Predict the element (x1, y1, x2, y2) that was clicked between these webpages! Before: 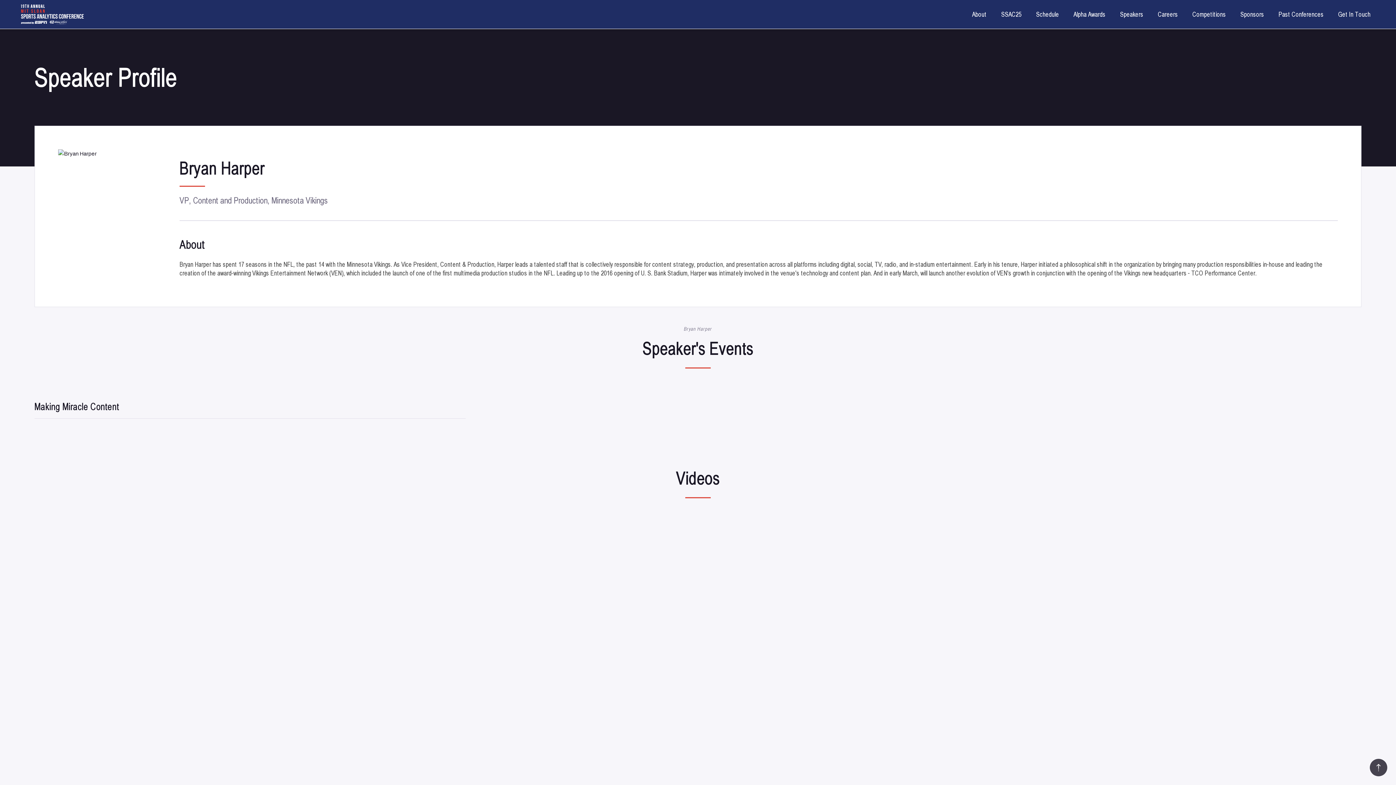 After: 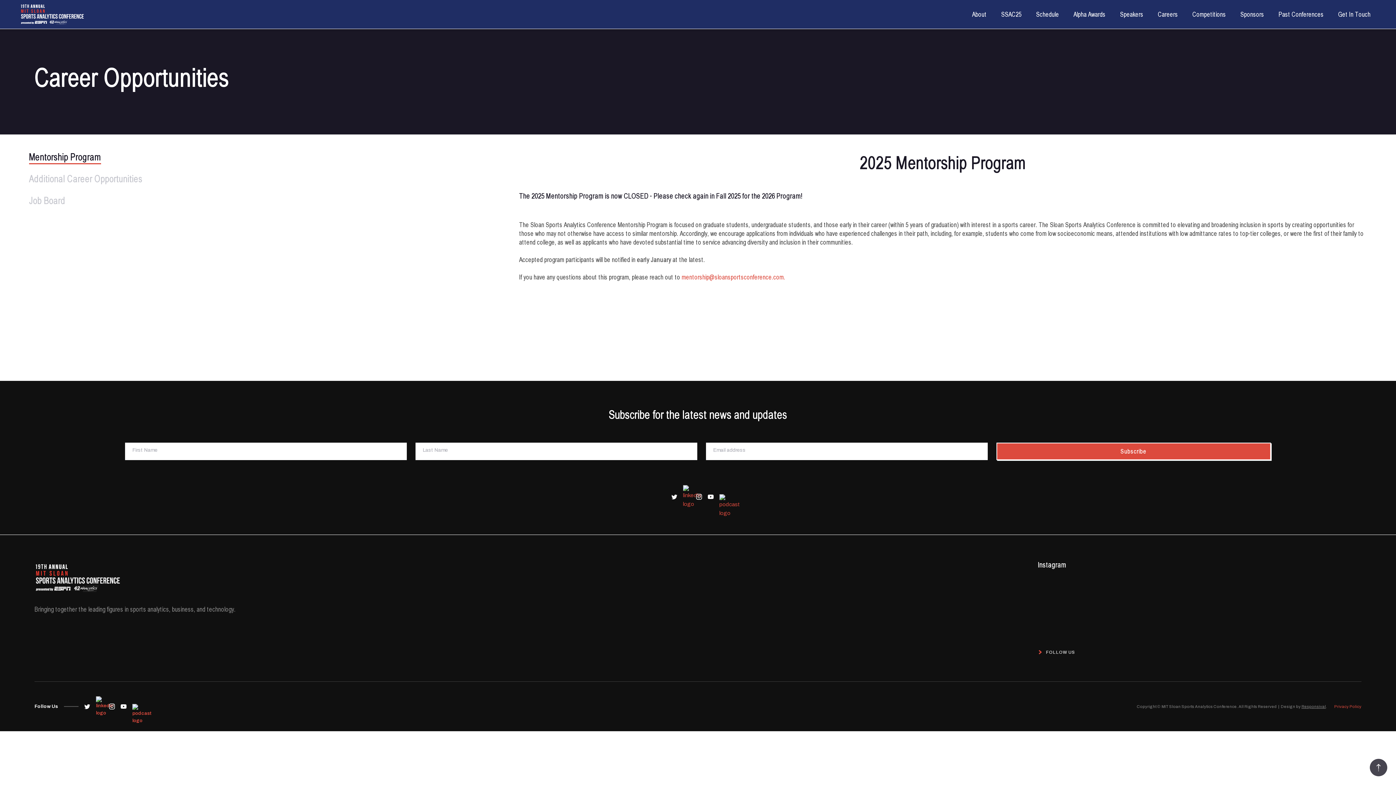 Action: bbox: (1154, 0, 1181, 29) label: Careers